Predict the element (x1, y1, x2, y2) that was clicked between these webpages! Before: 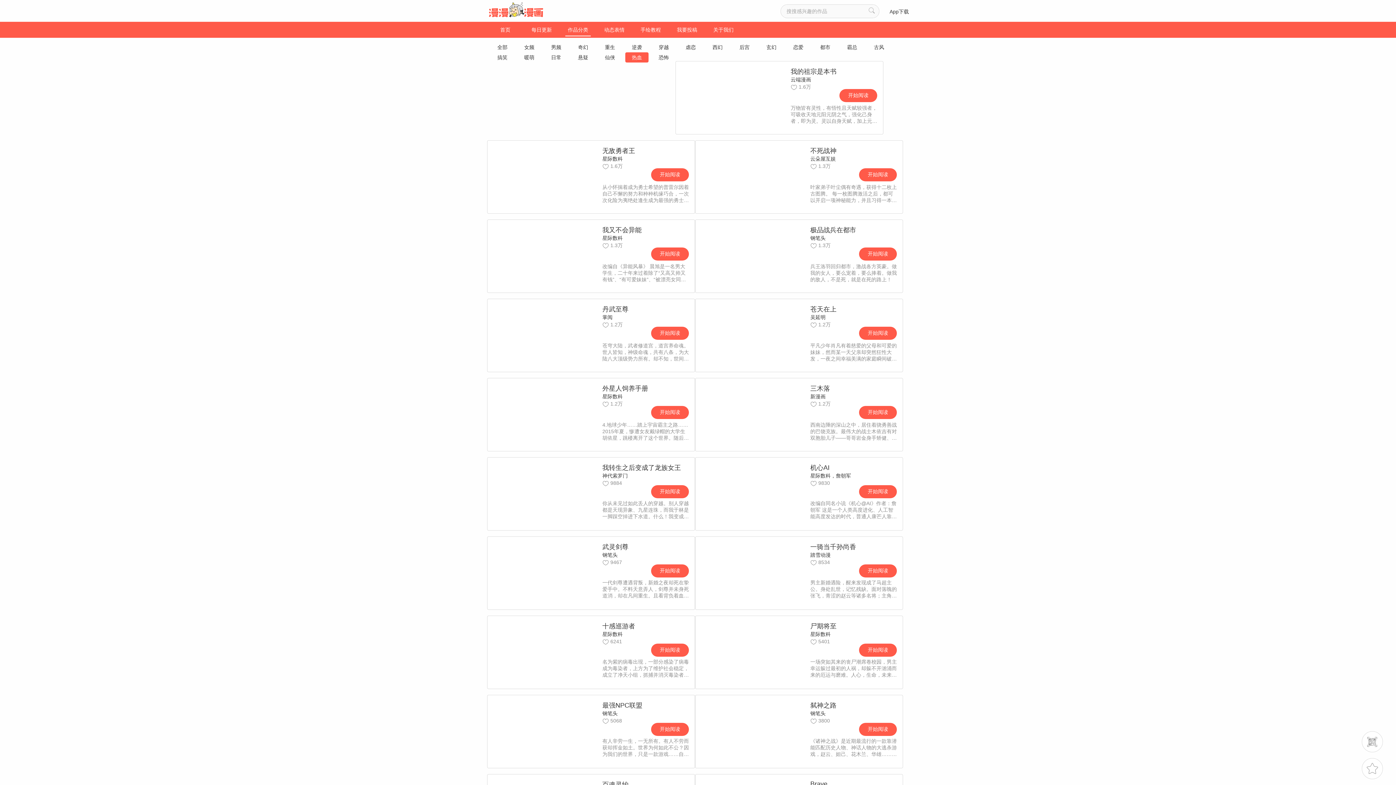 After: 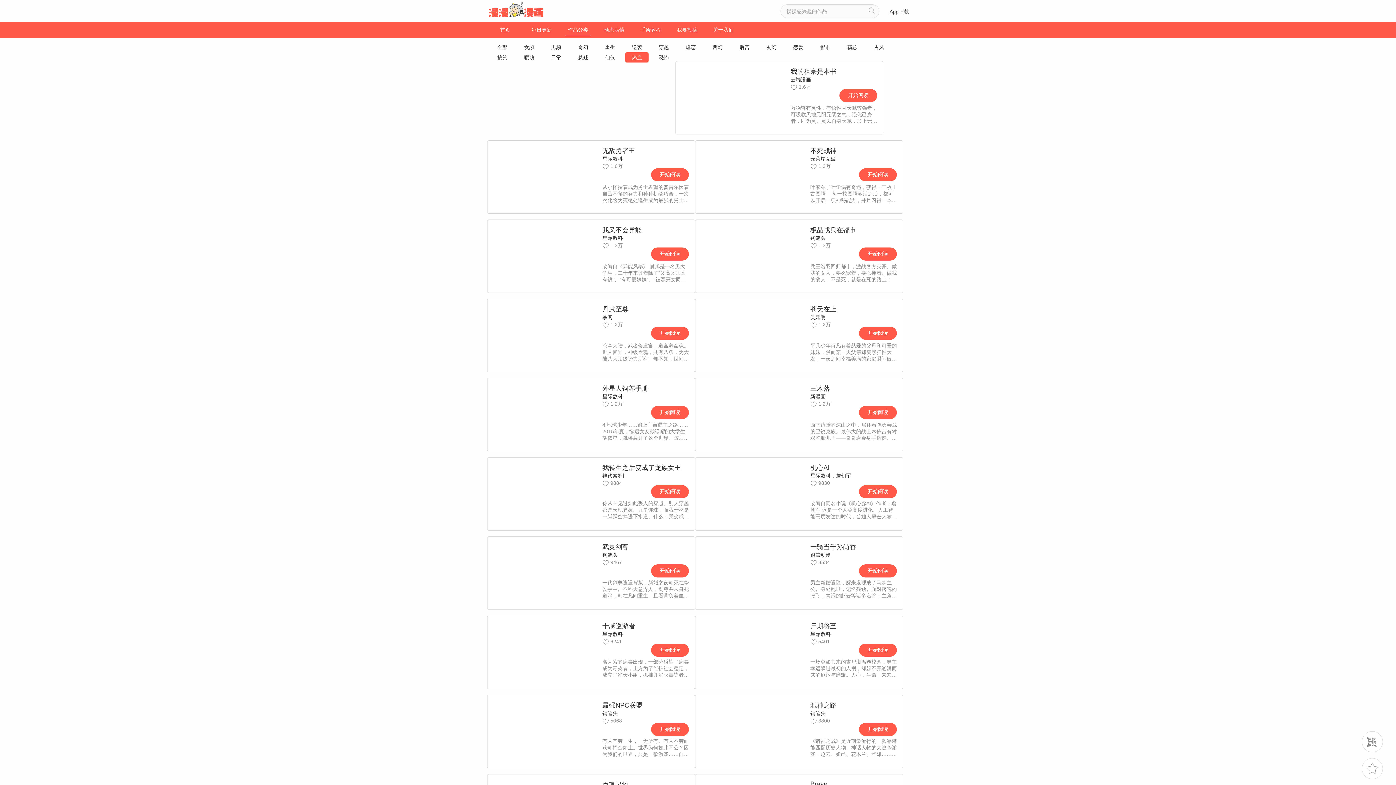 Action: bbox: (810, 631, 830, 637) label: 星际数科